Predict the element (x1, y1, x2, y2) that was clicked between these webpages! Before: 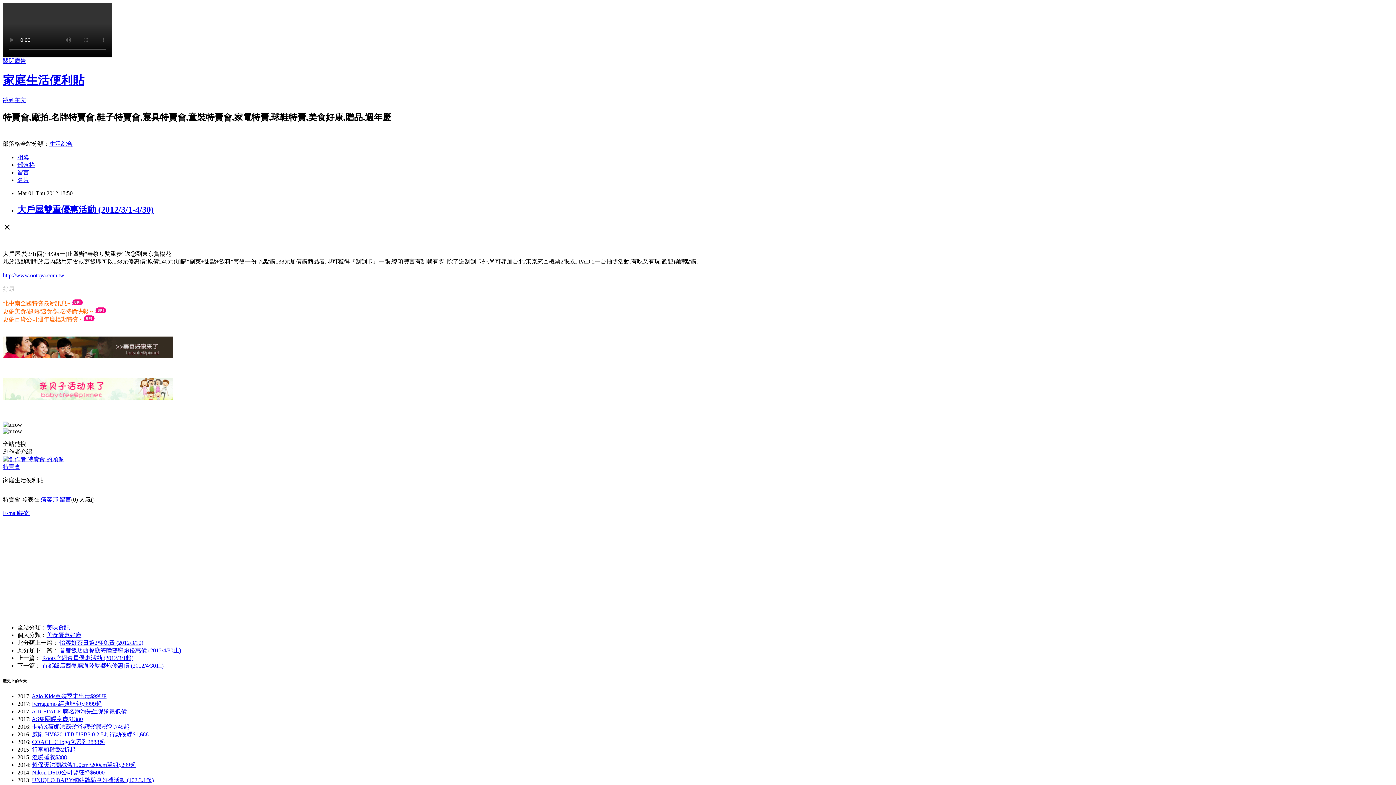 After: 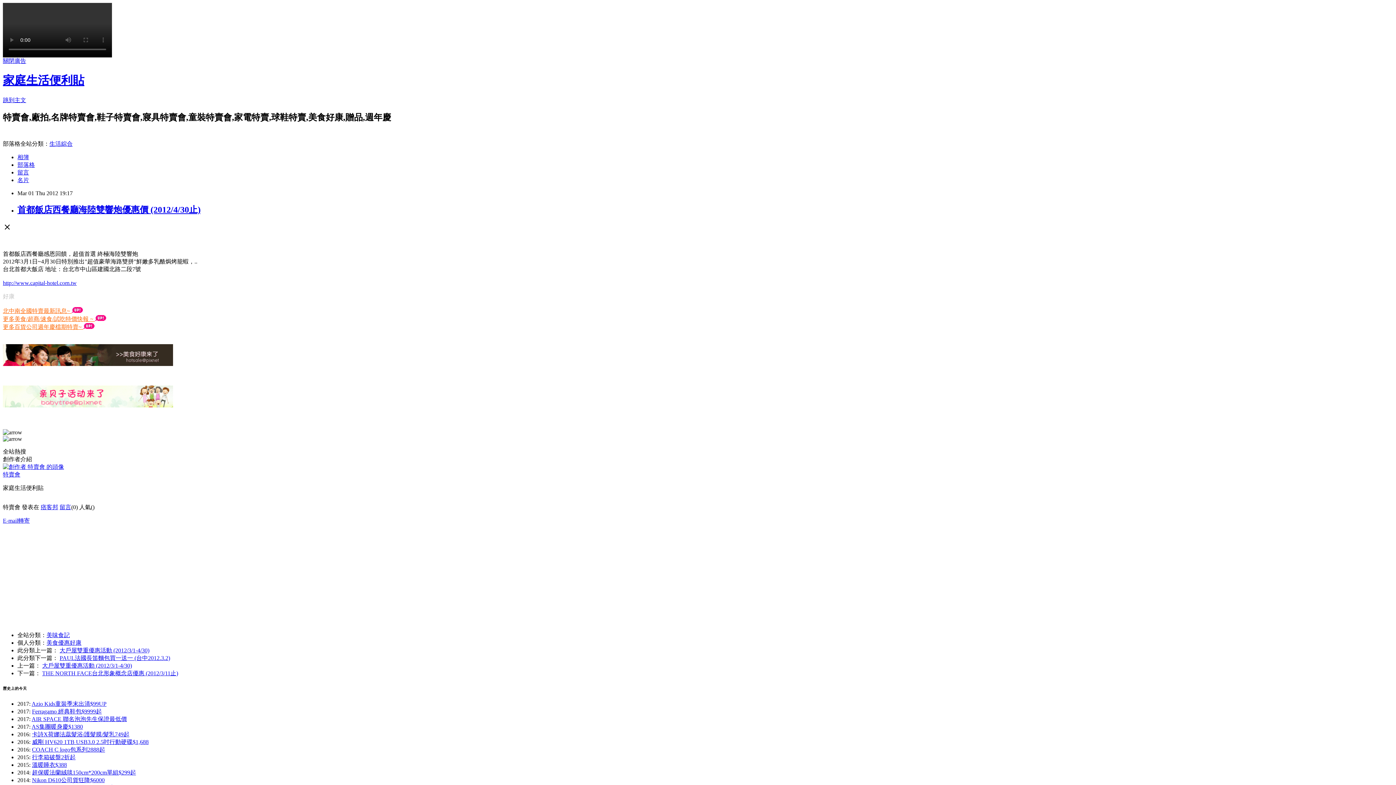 Action: bbox: (42, 662, 163, 668) label: 首都飯店西餐廳海陸雙響炮優惠價 (2012/4/30止)